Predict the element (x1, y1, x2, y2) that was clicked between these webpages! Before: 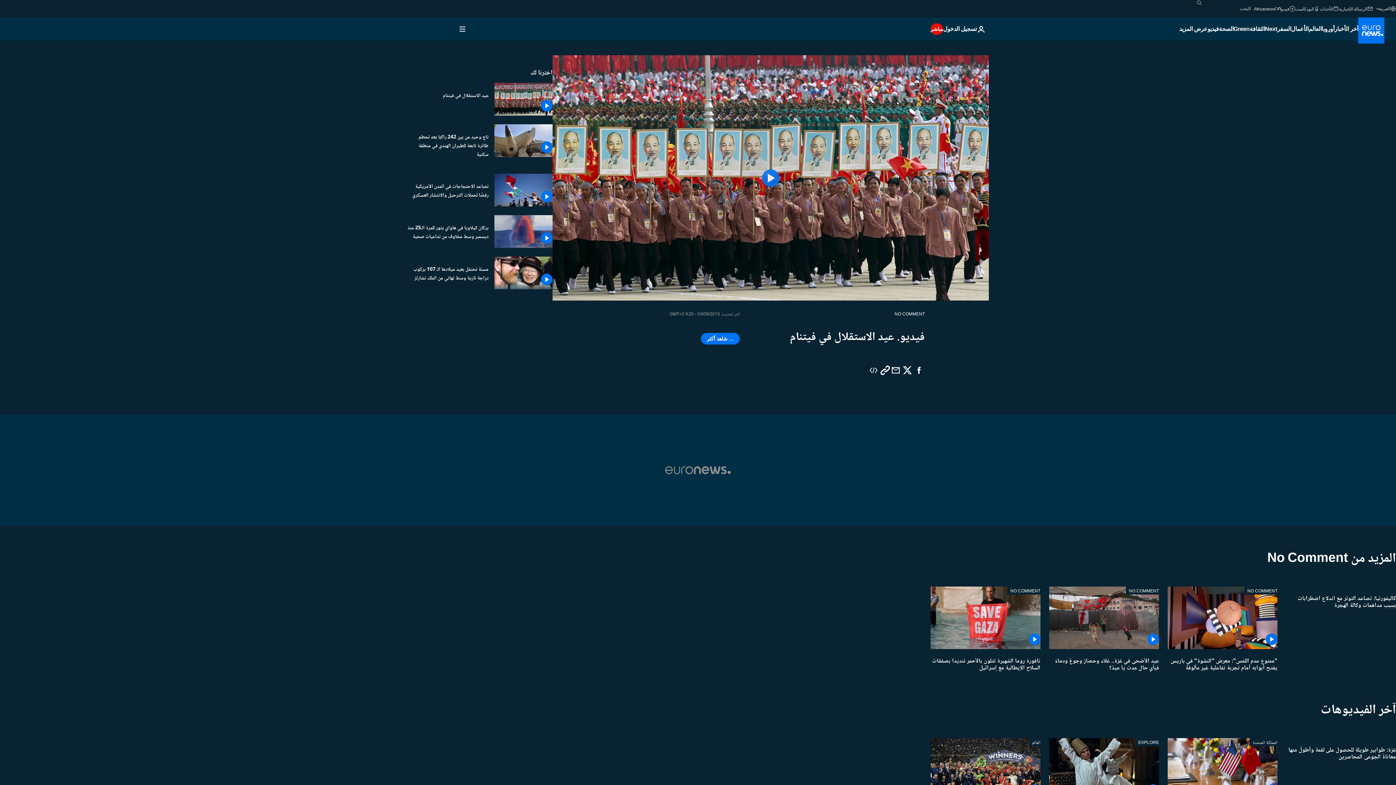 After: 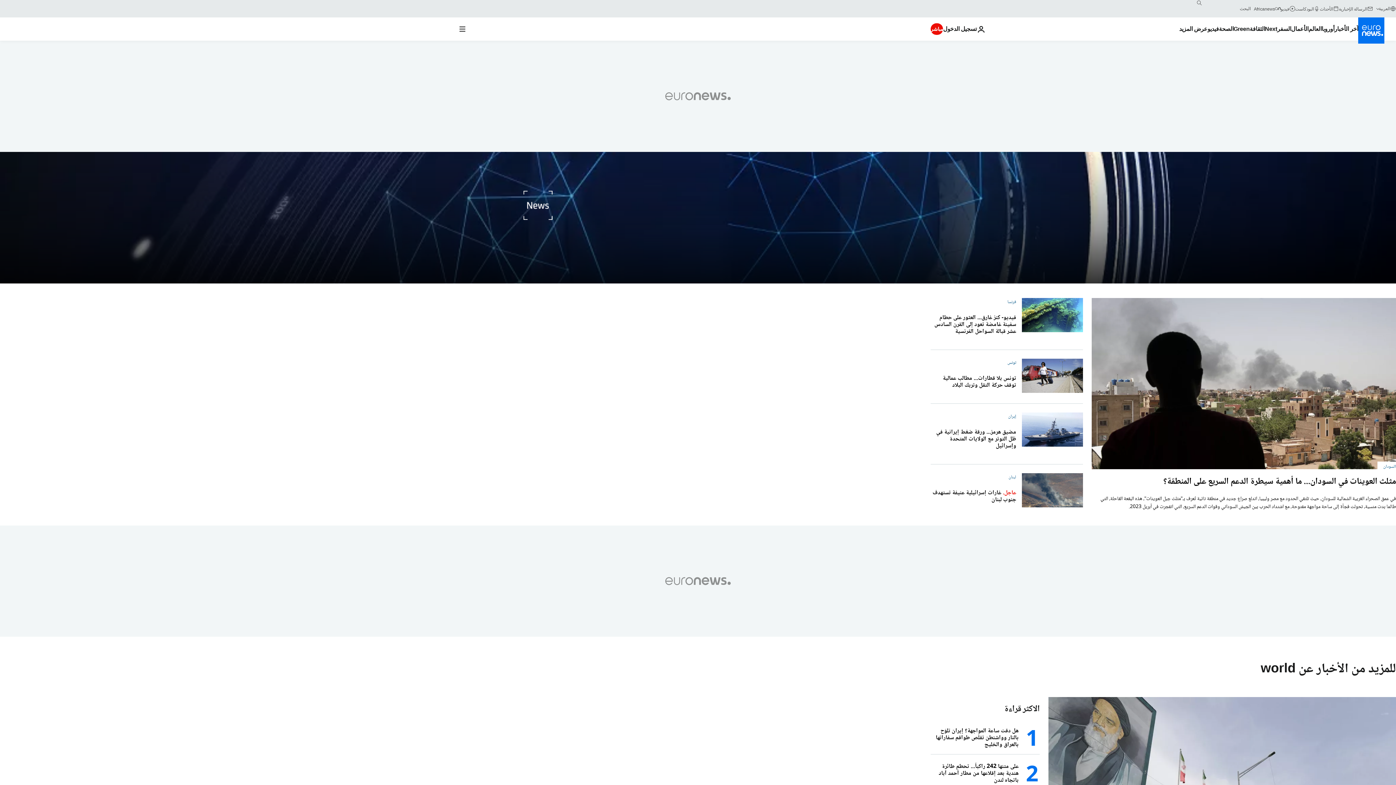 Action: bbox: (1029, 738, 1040, 746) label: العالم